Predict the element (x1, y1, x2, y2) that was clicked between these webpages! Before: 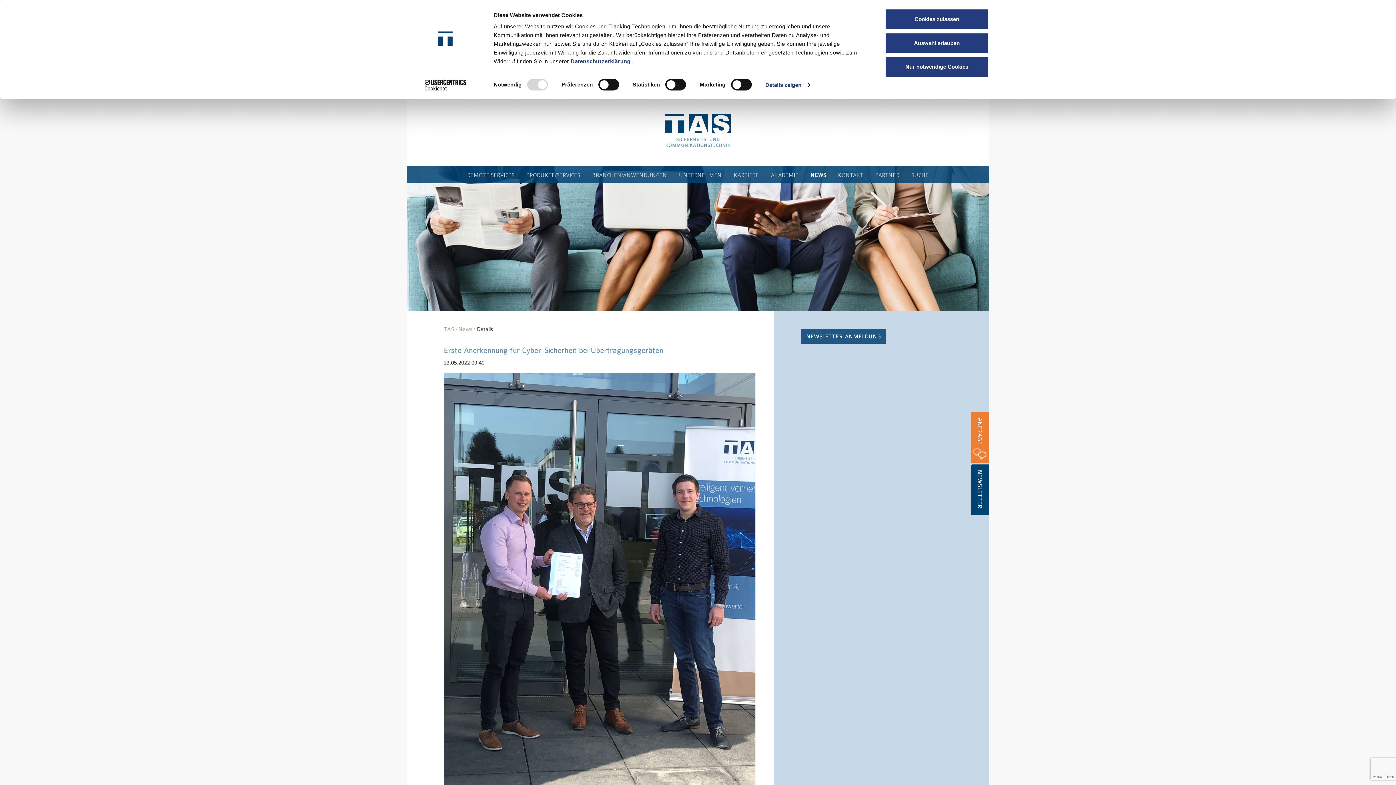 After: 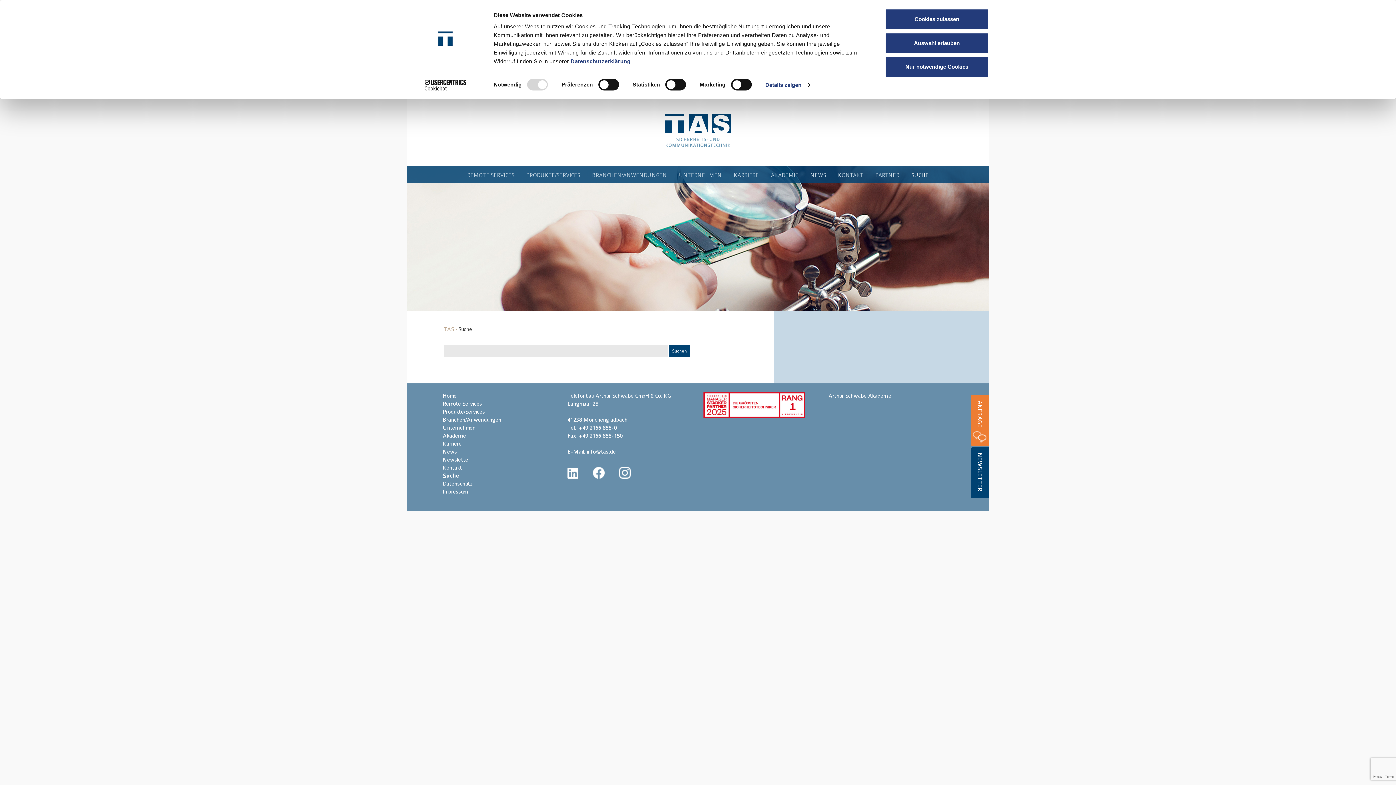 Action: label: SUCHE bbox: (911, 165, 929, 182)